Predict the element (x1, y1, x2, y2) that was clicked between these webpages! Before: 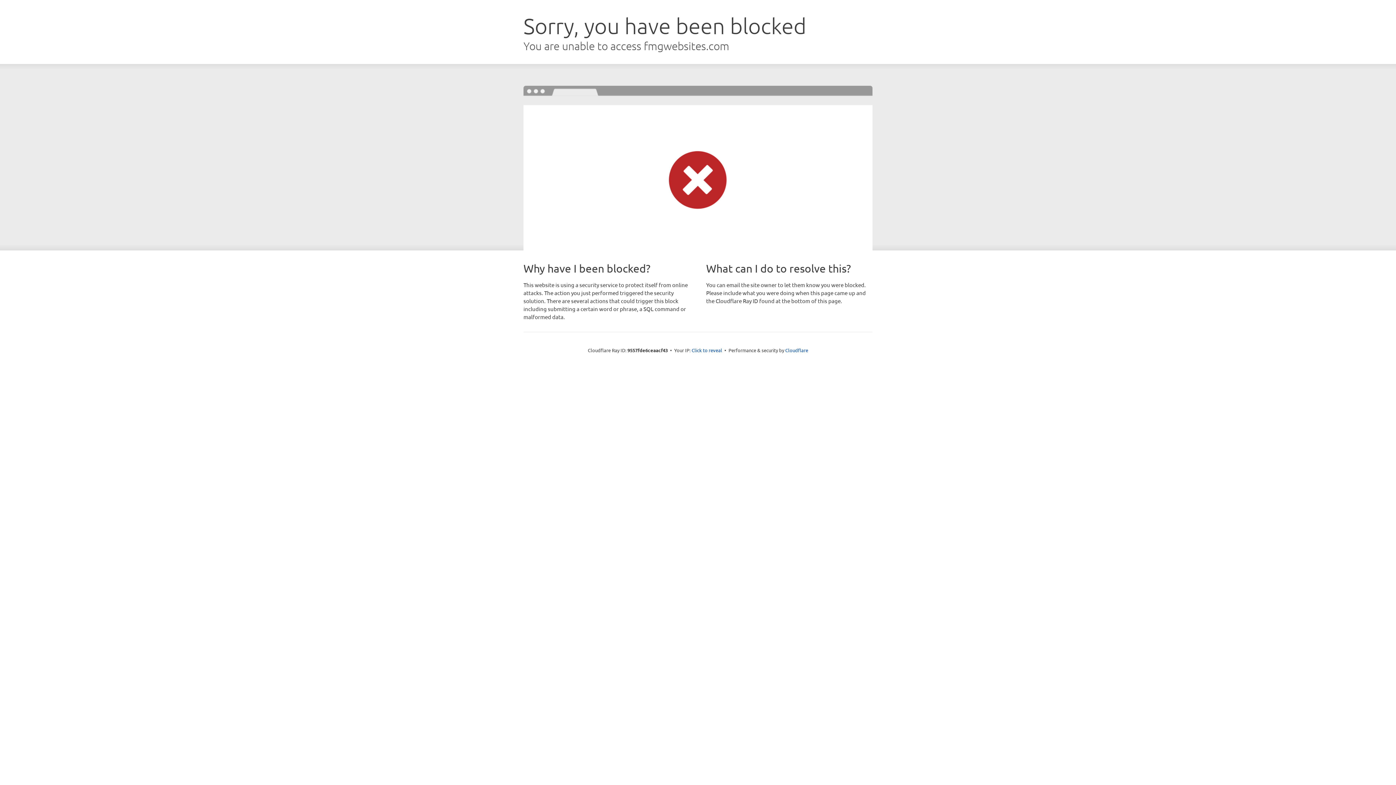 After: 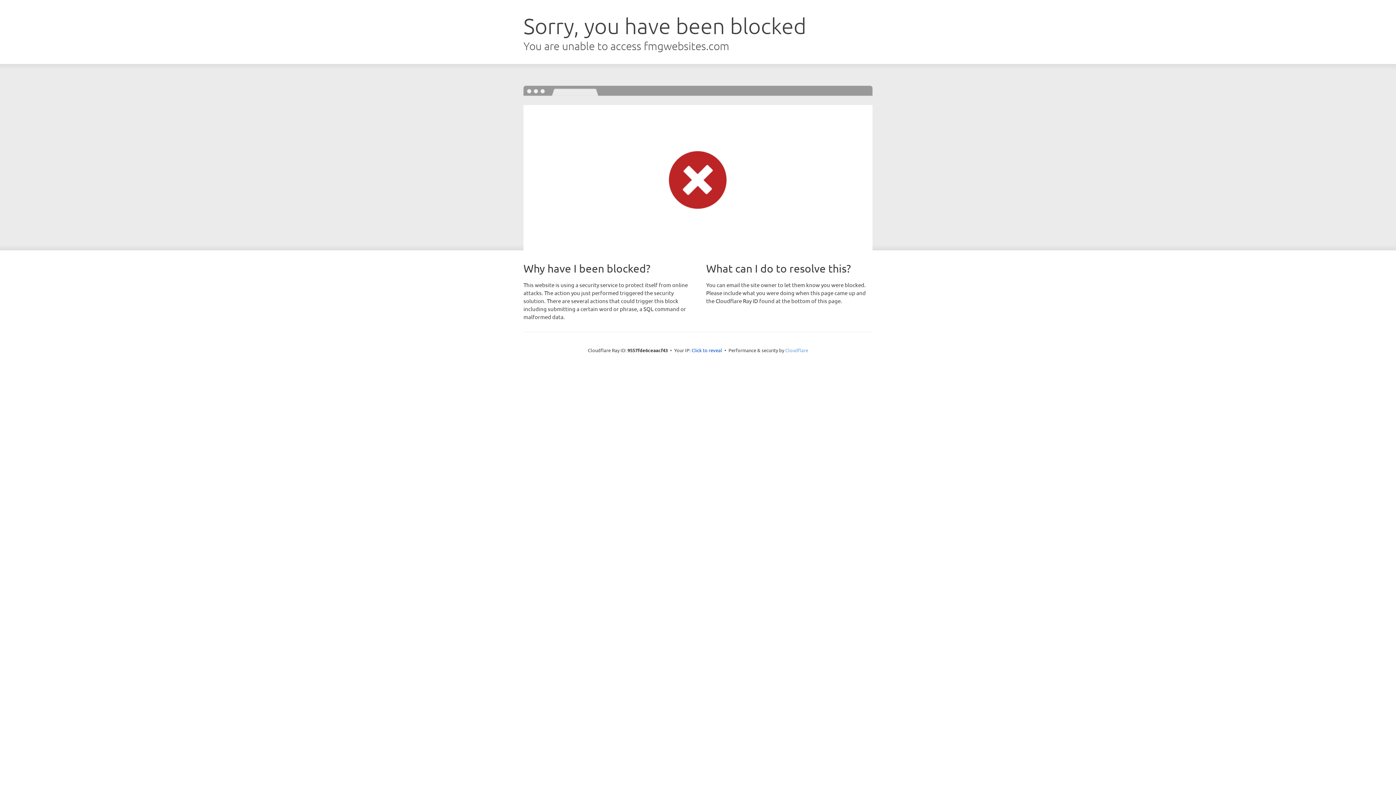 Action: label: Cloudflare bbox: (785, 347, 808, 353)